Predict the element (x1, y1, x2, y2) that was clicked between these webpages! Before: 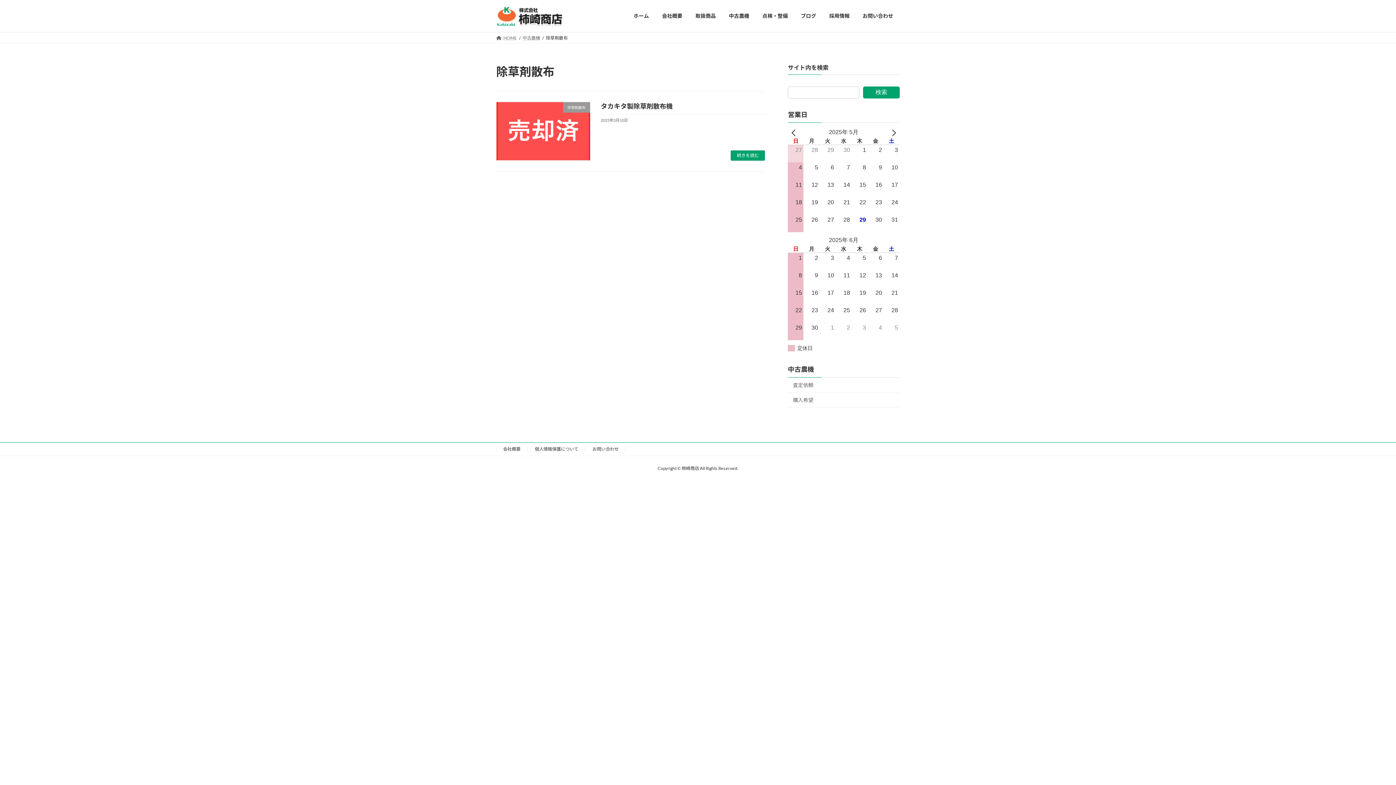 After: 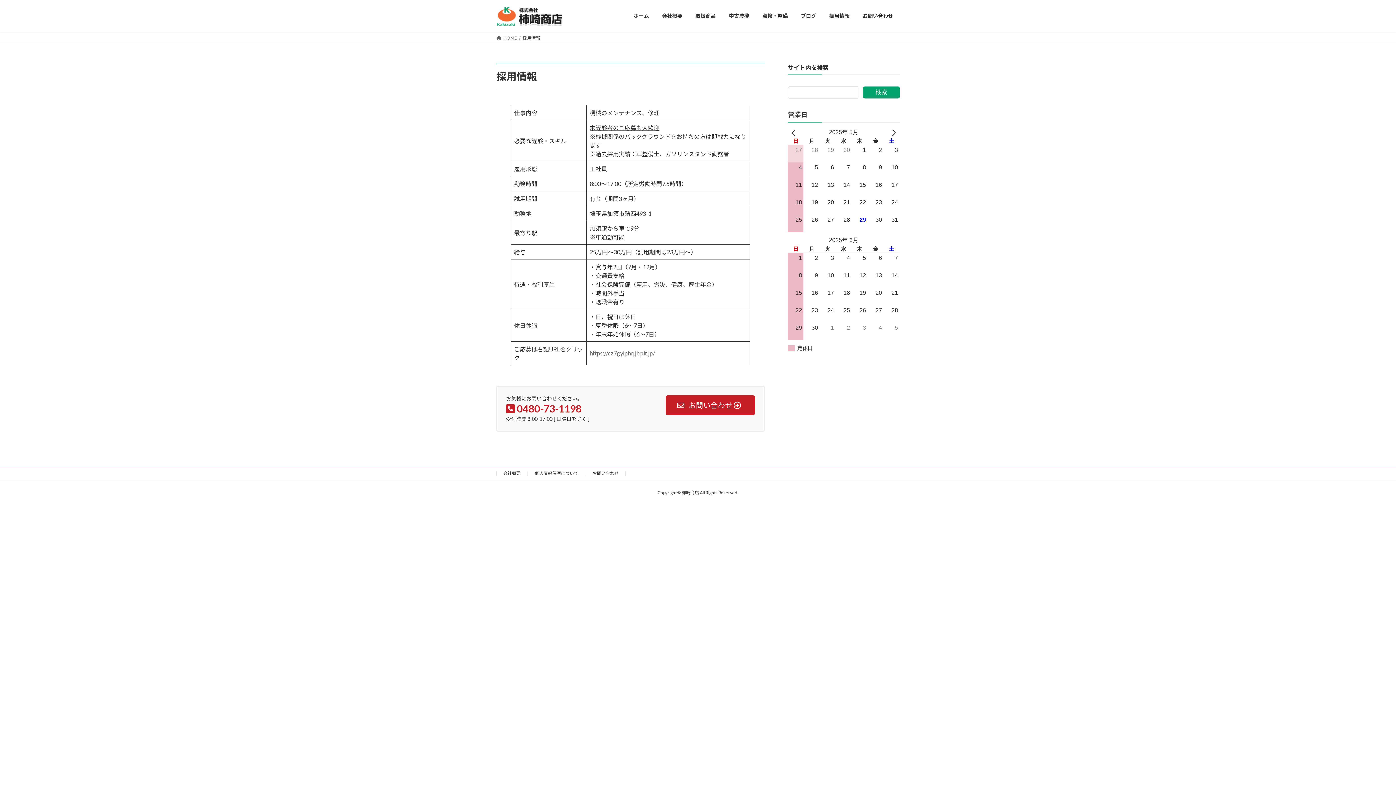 Action: label: 採用情報 bbox: (822, 7, 856, 24)